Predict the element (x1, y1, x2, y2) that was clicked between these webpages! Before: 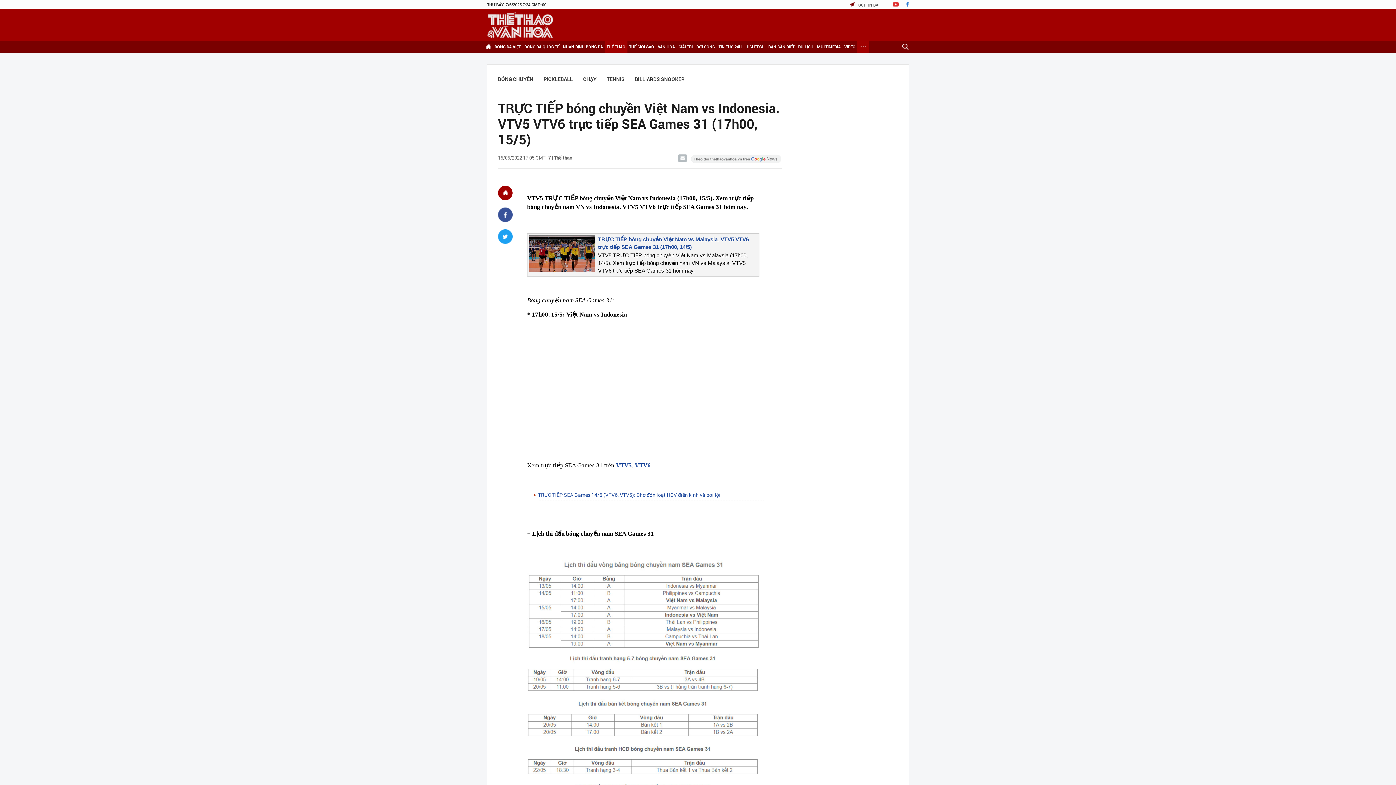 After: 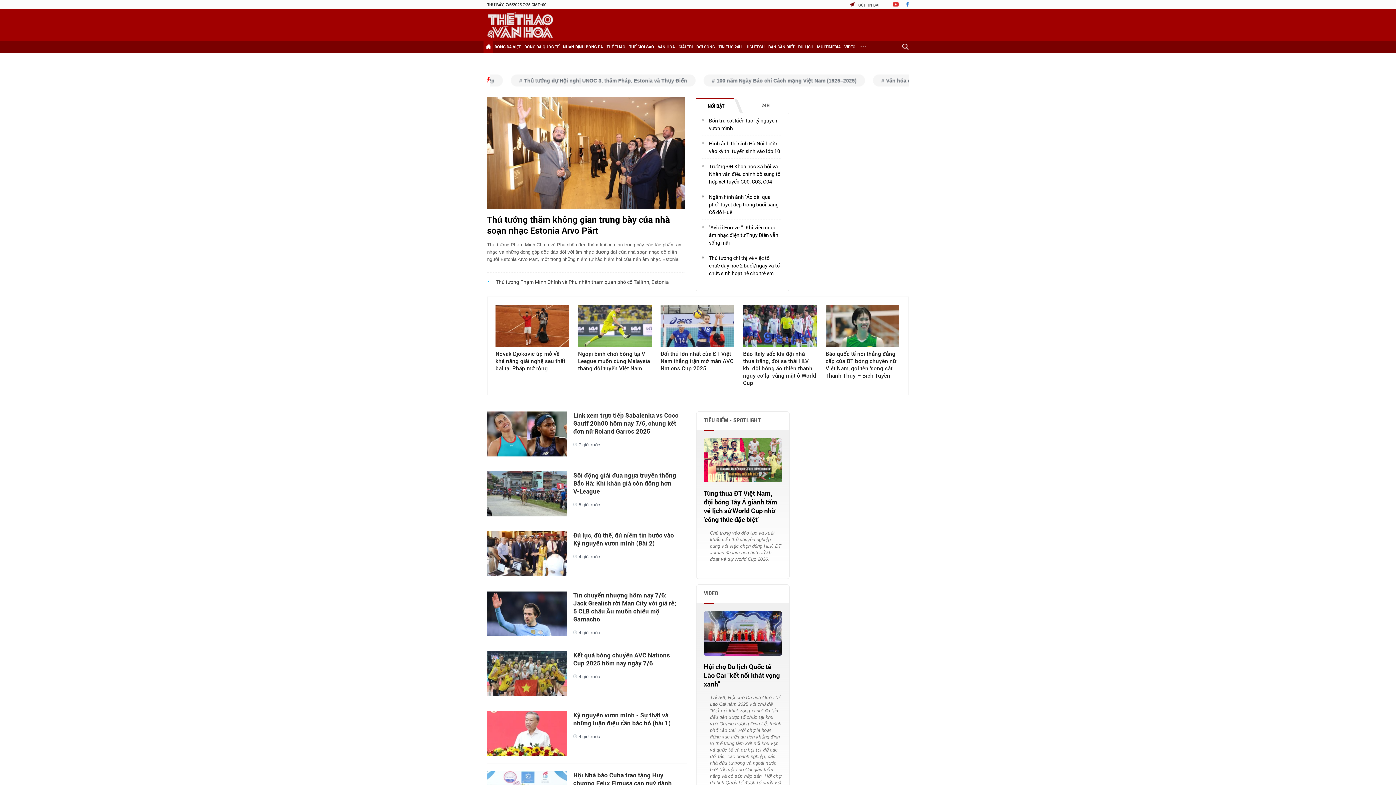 Action: bbox: (498, 185, 512, 200)